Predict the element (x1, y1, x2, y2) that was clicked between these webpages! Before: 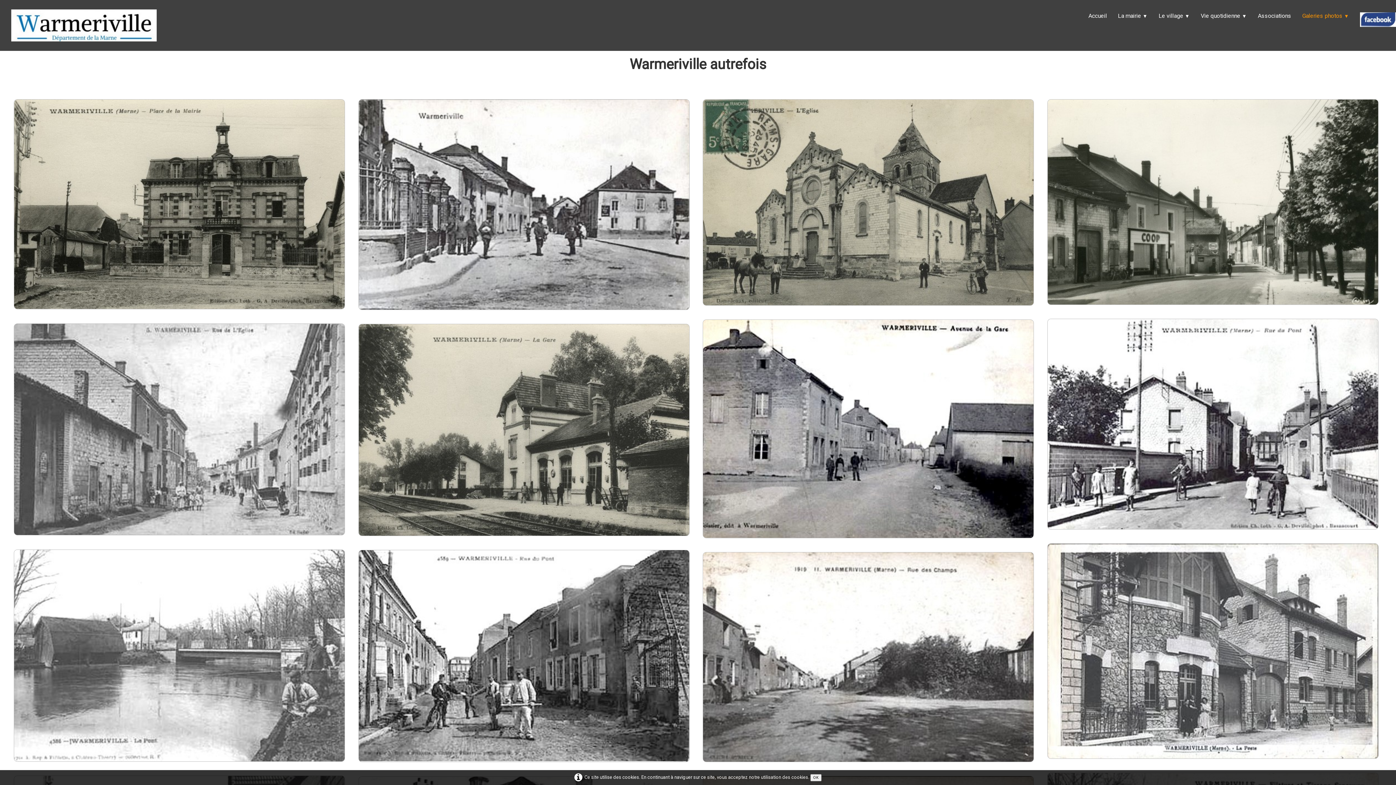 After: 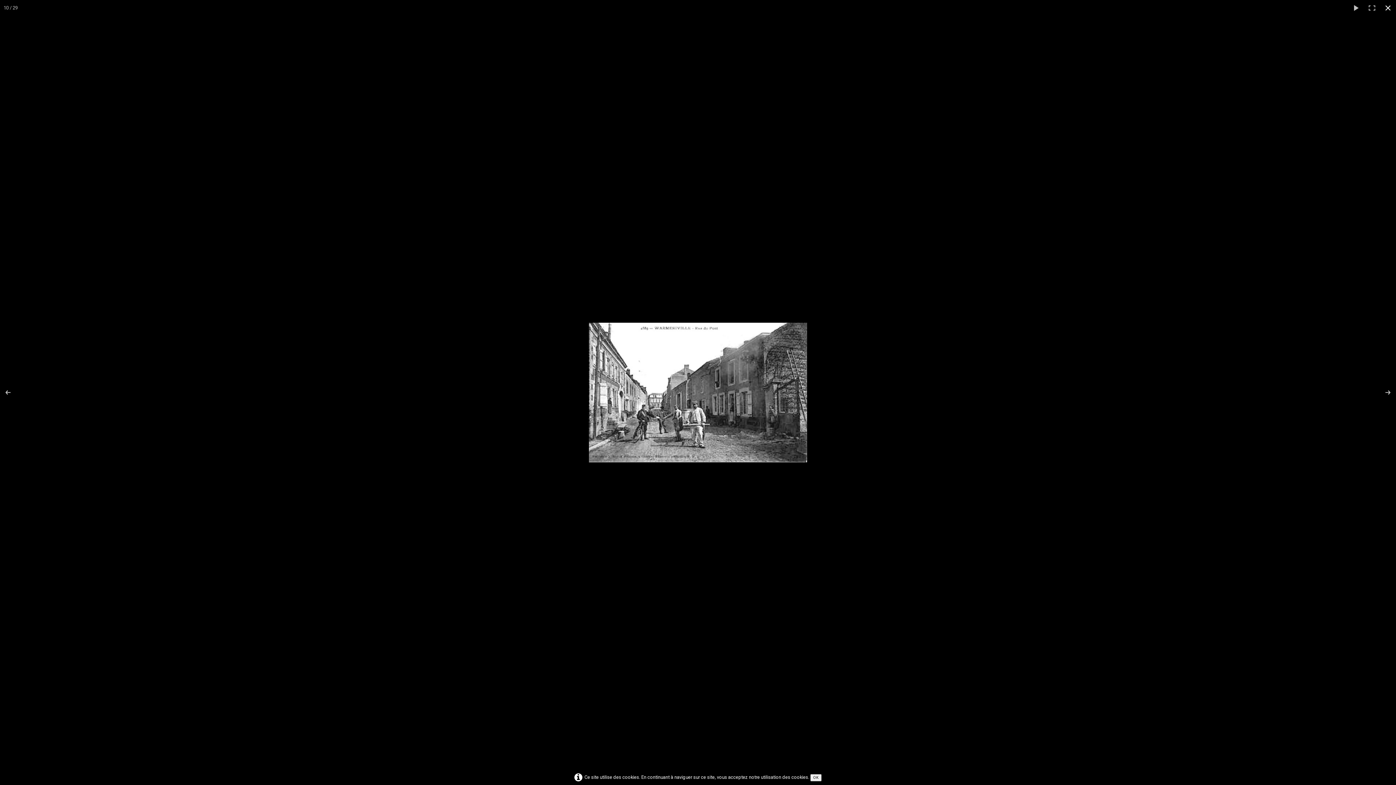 Action: bbox: (358, 645, 689, 652)